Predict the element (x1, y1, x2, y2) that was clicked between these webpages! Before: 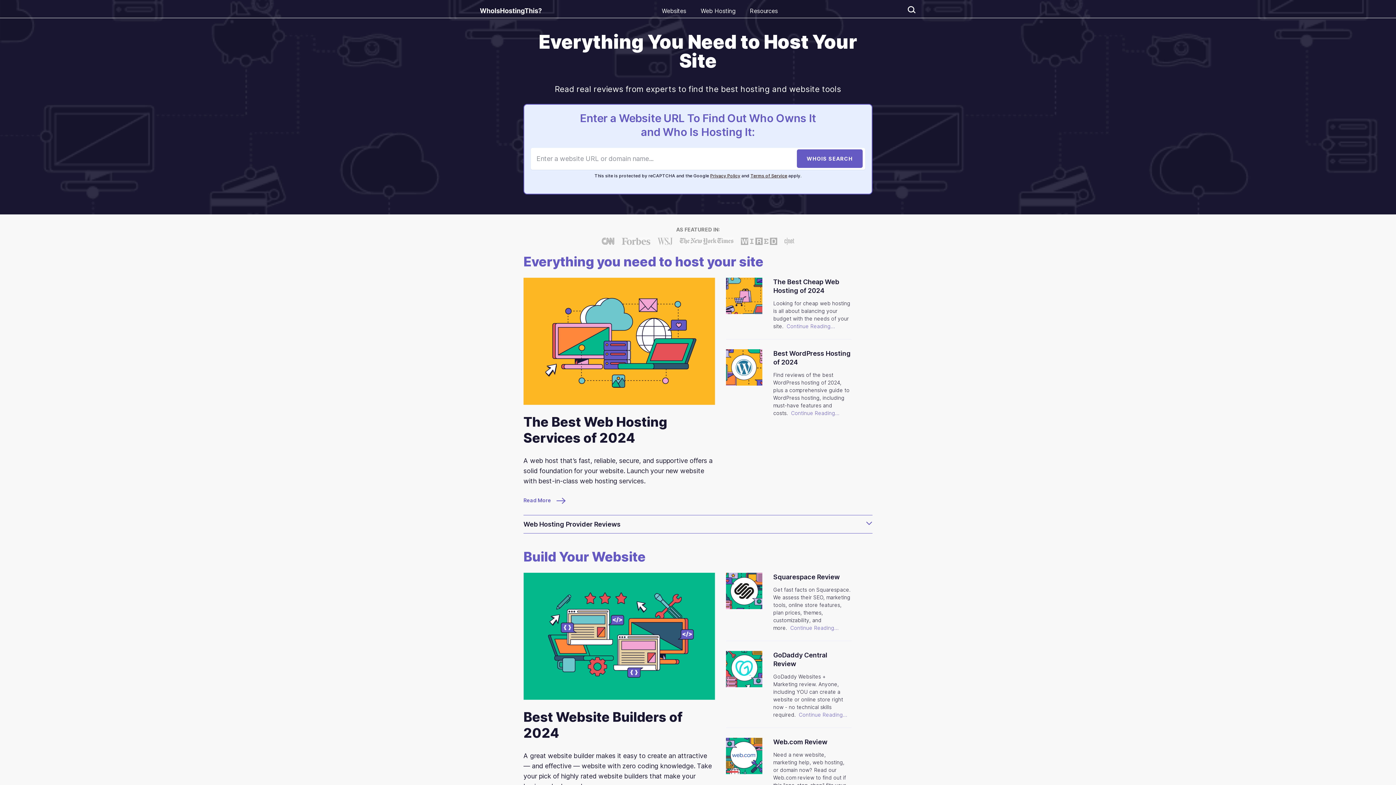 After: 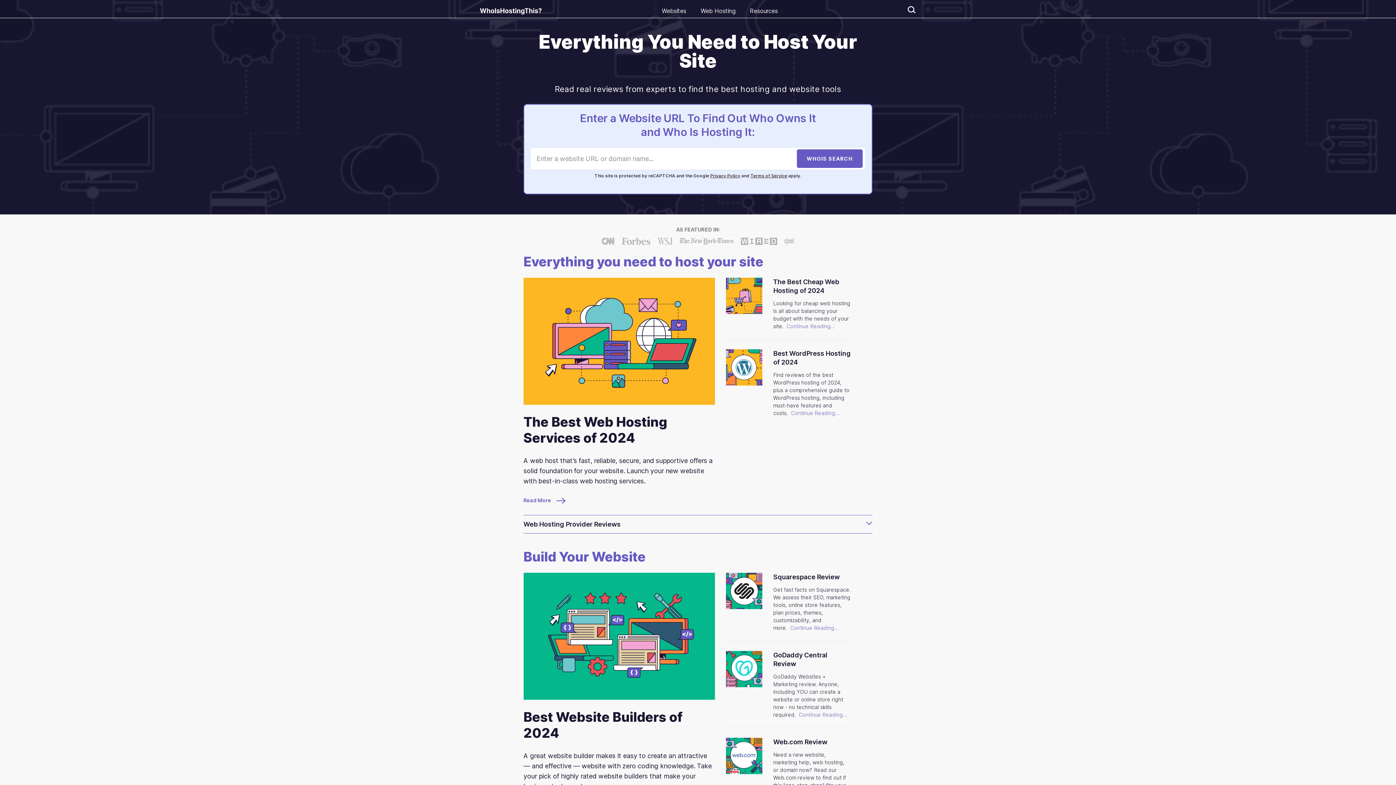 Action: bbox: (480, 7, 541, 14)